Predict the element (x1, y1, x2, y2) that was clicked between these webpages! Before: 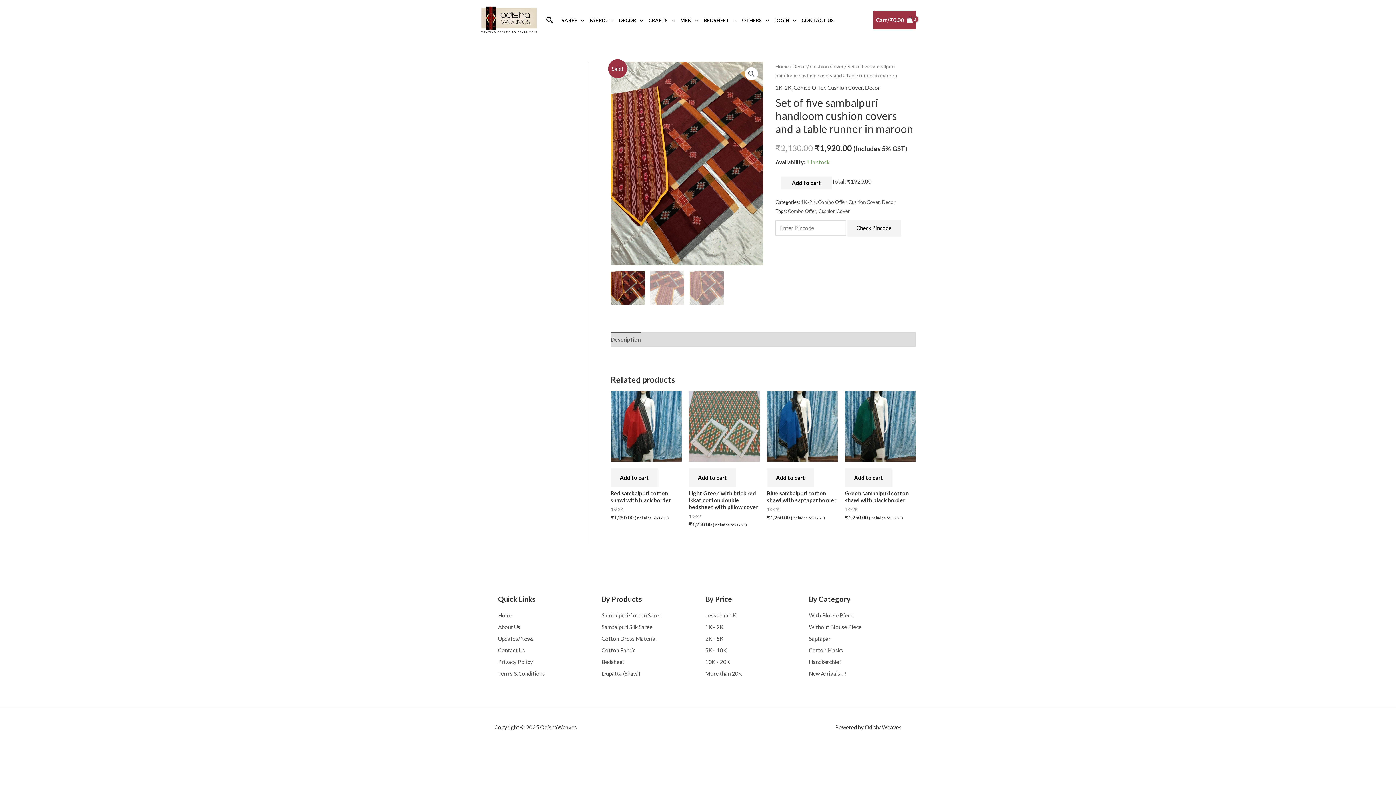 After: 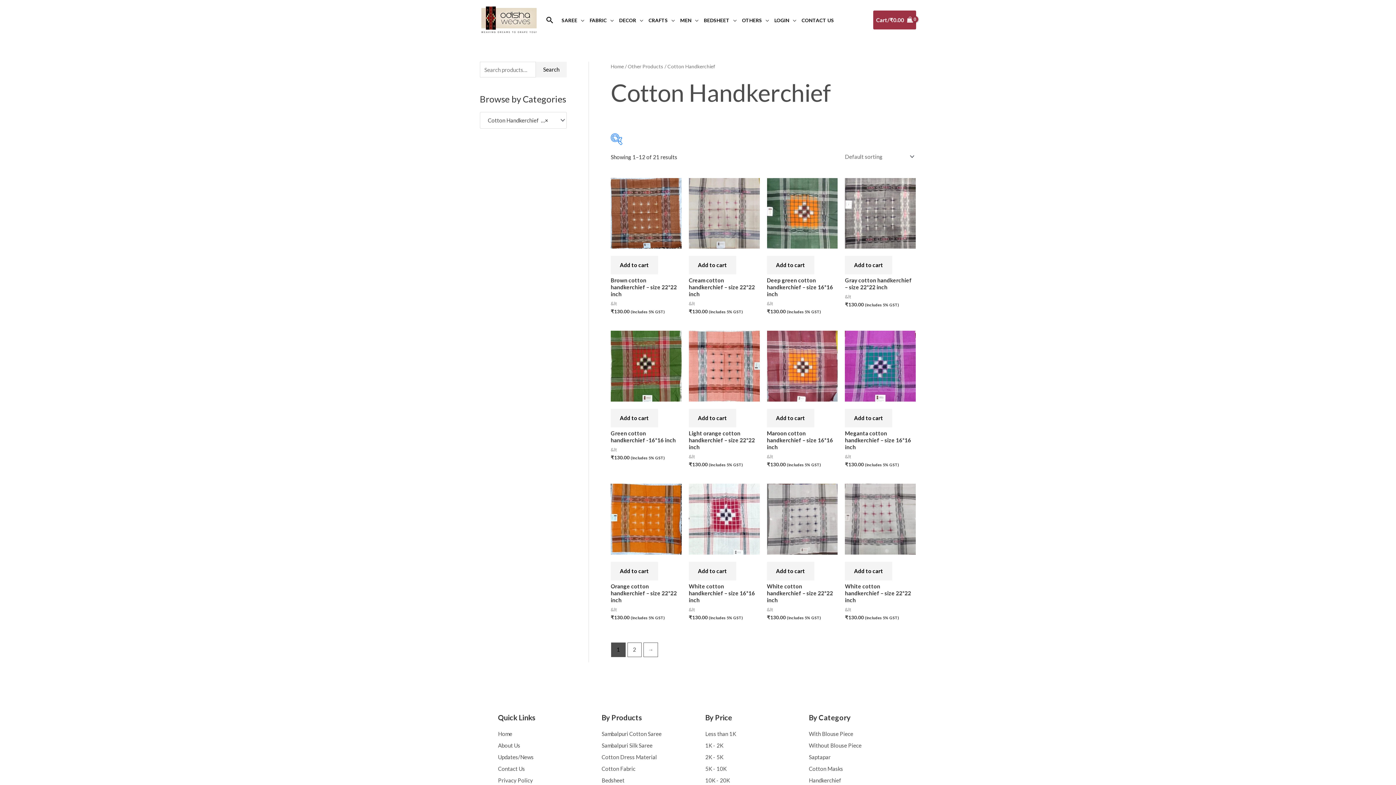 Action: bbox: (809, 657, 898, 667) label: Handkerchief